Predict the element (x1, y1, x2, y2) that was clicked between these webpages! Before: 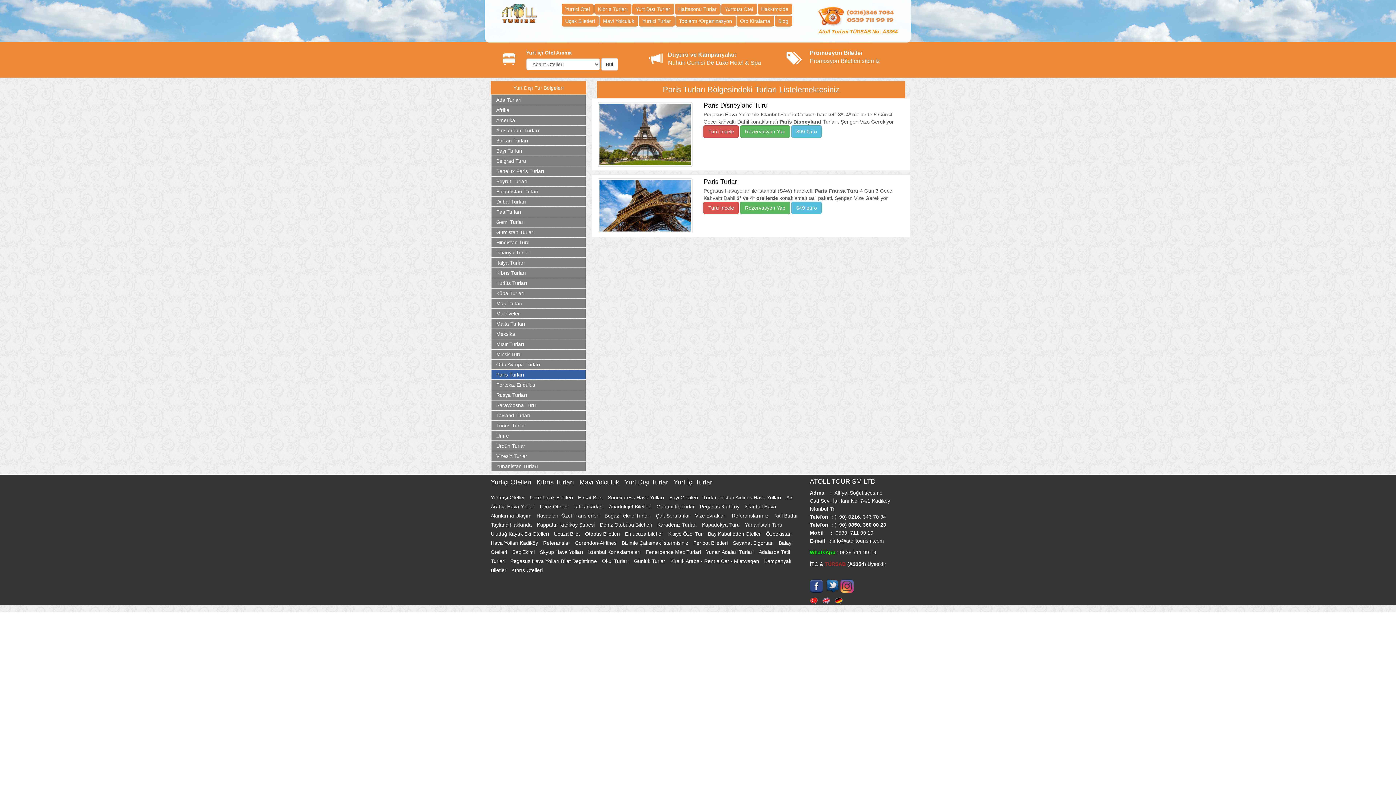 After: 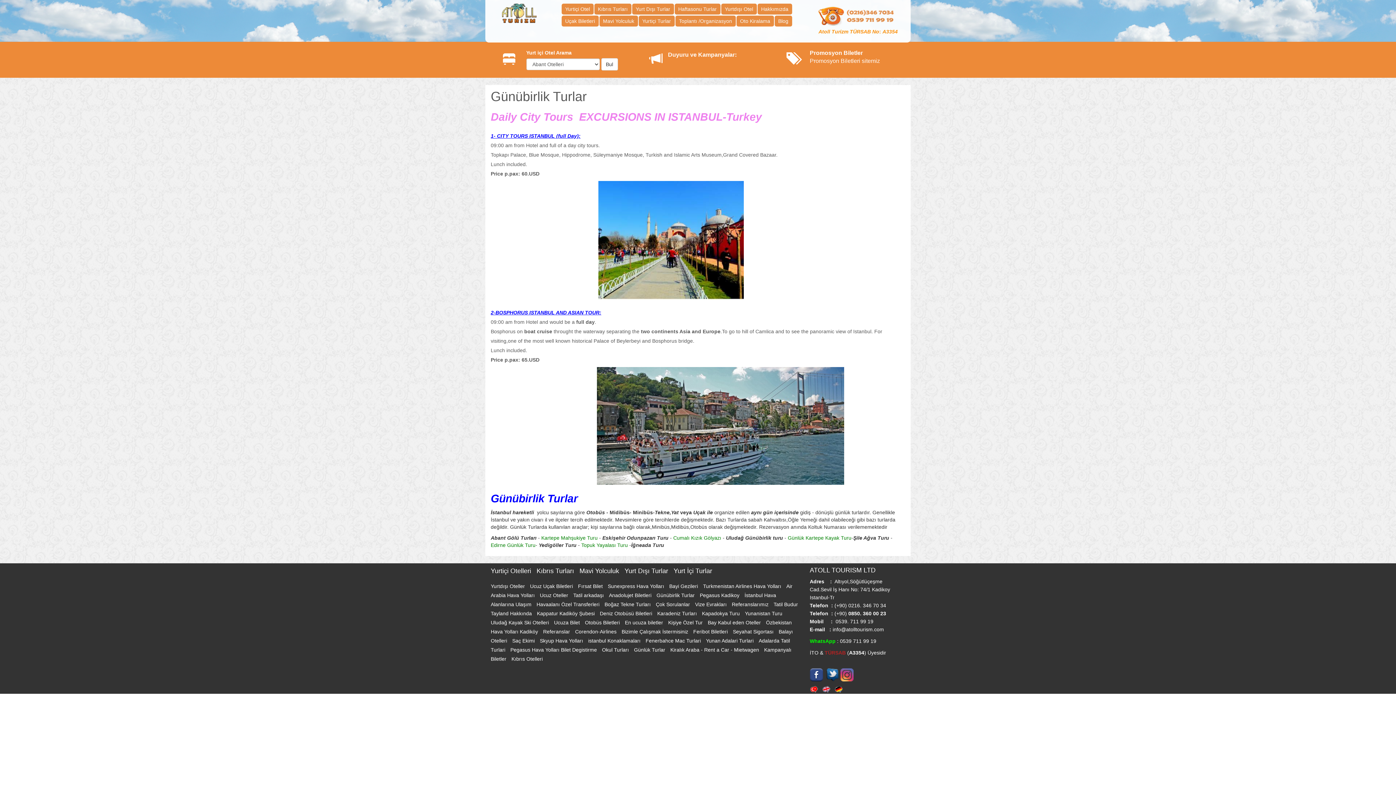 Action: bbox: (656, 504, 696, 509) label: Günübirlik Turlar 